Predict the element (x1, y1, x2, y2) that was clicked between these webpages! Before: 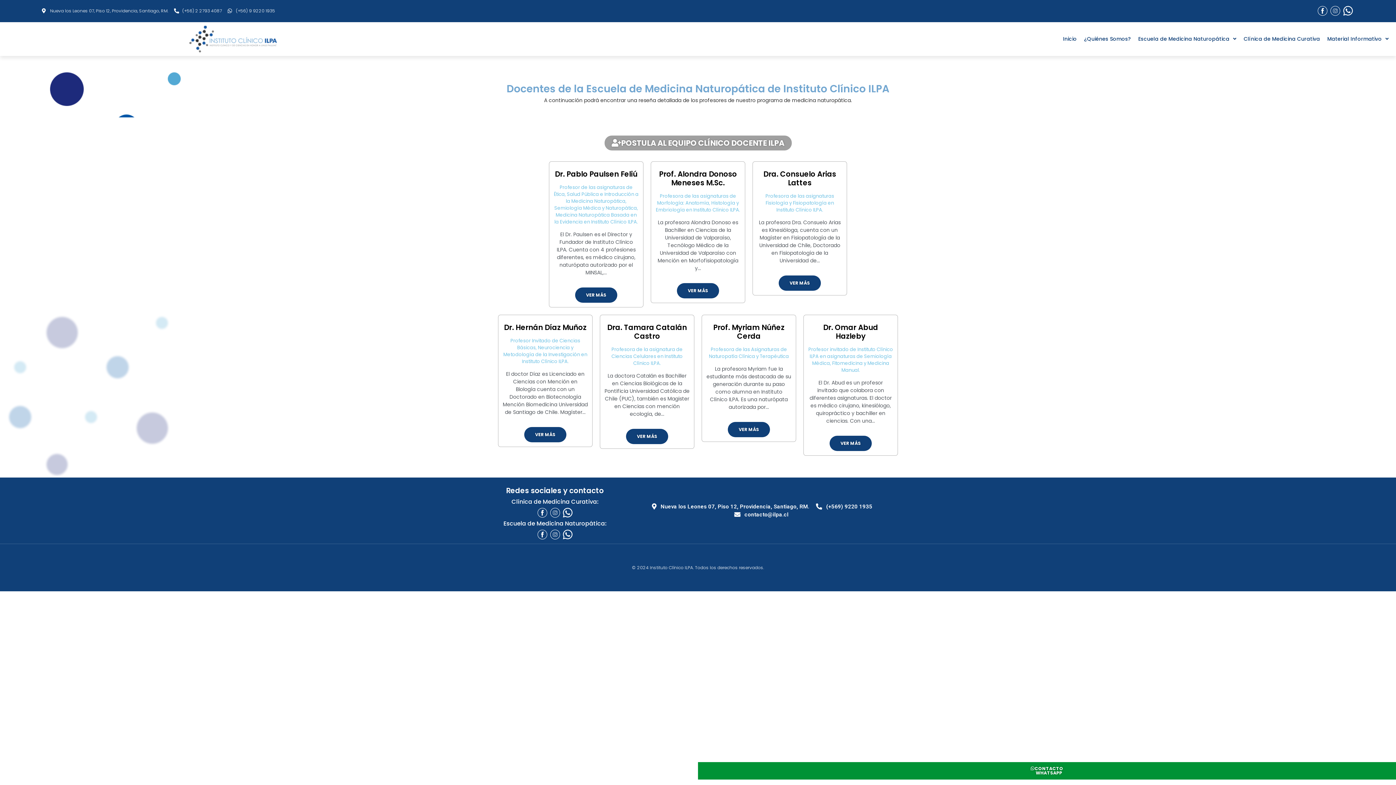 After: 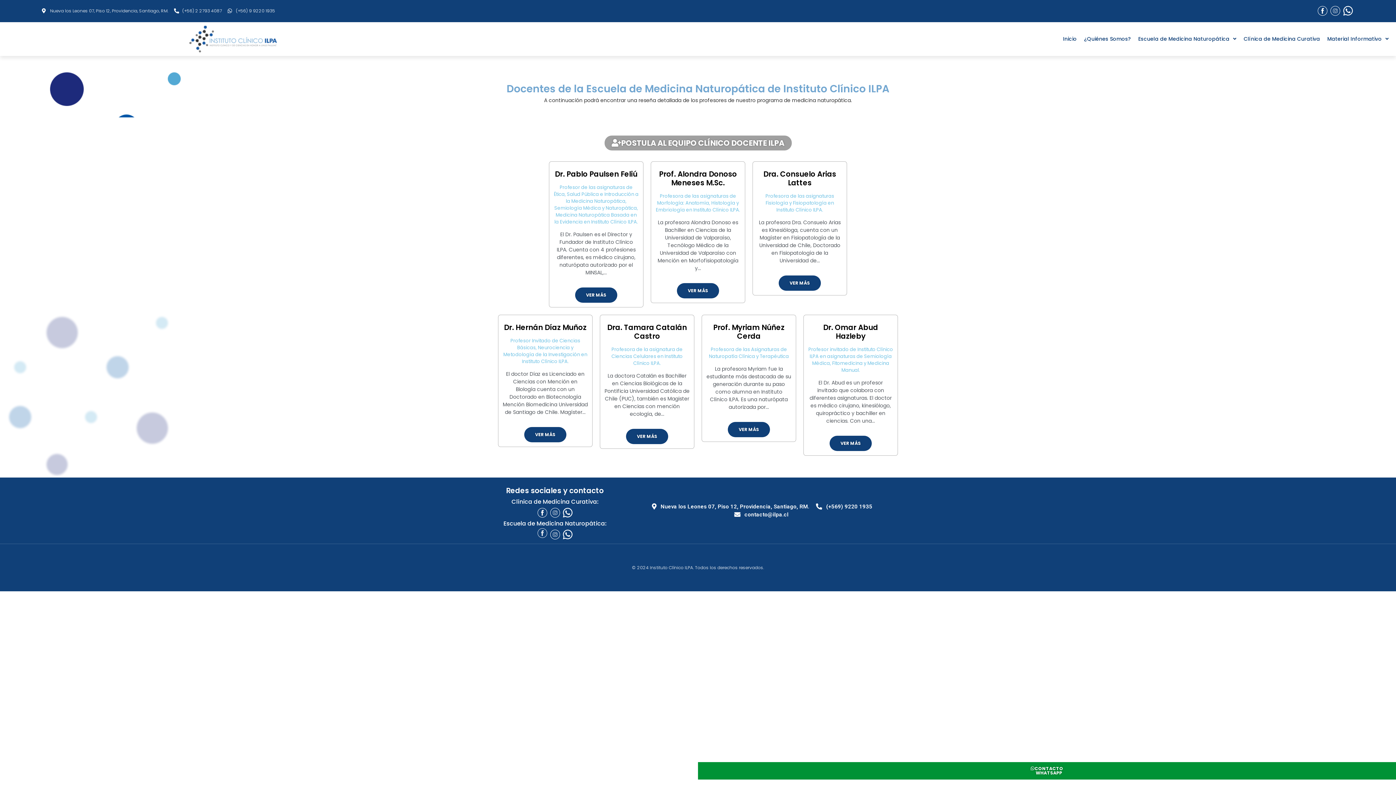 Action: bbox: (536, 529, 547, 540)